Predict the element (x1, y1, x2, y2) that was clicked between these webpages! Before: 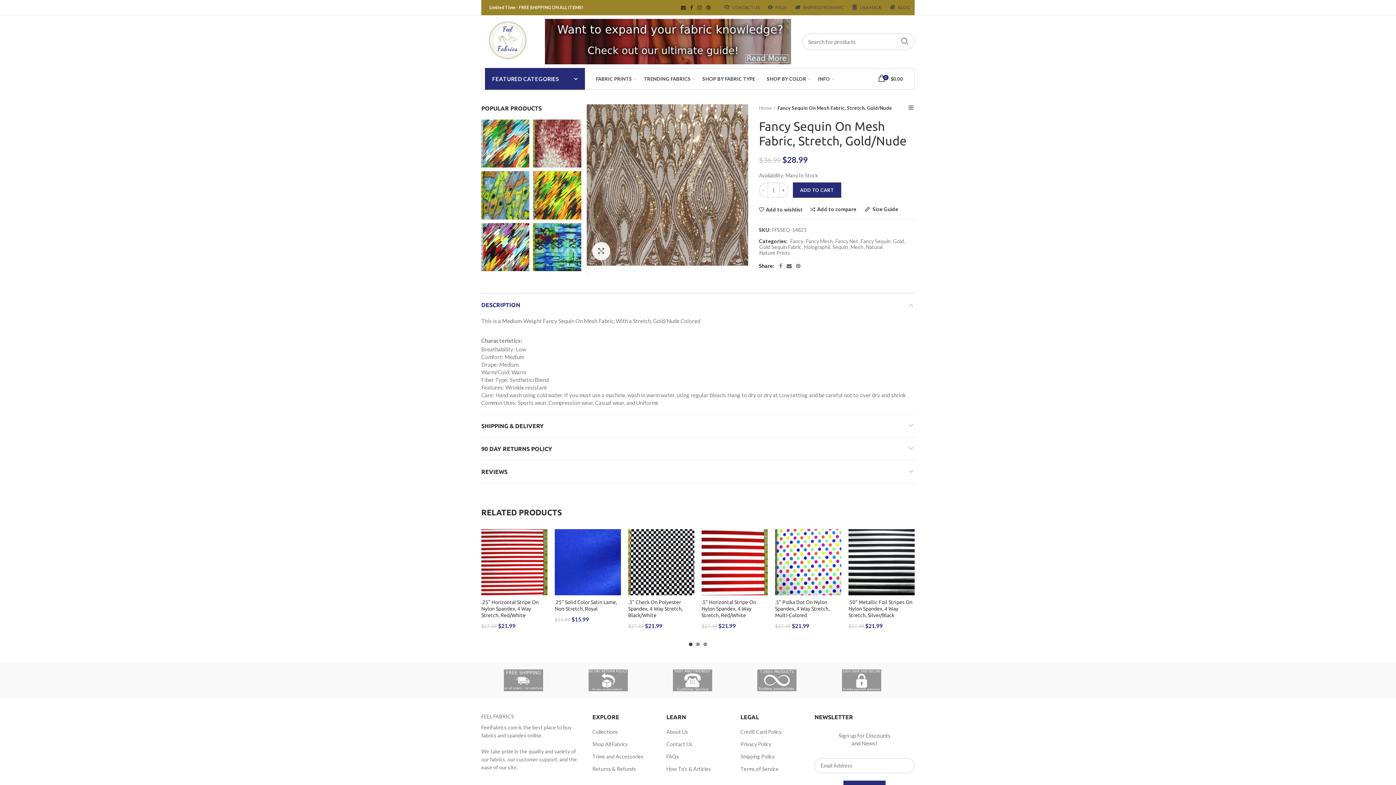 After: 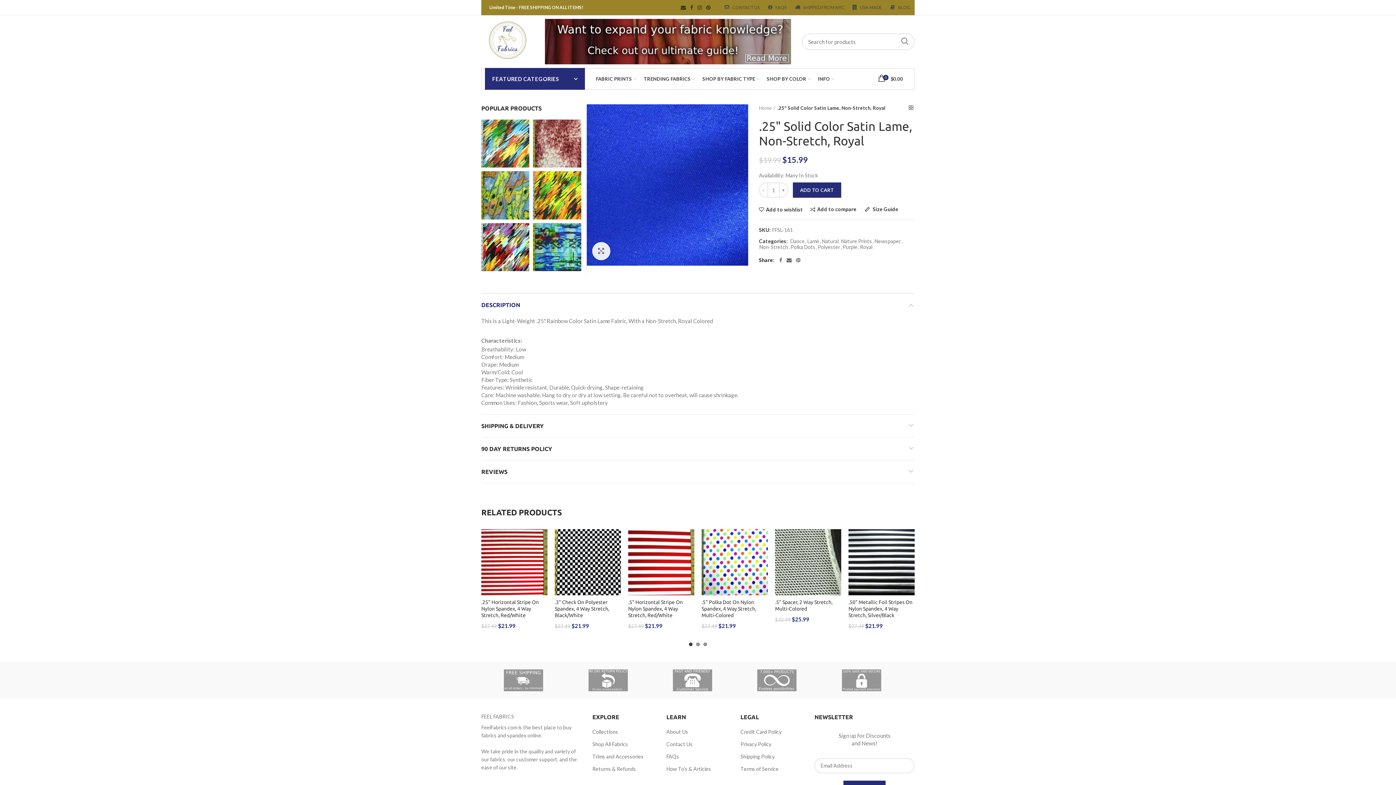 Action: bbox: (554, 529, 621, 595)